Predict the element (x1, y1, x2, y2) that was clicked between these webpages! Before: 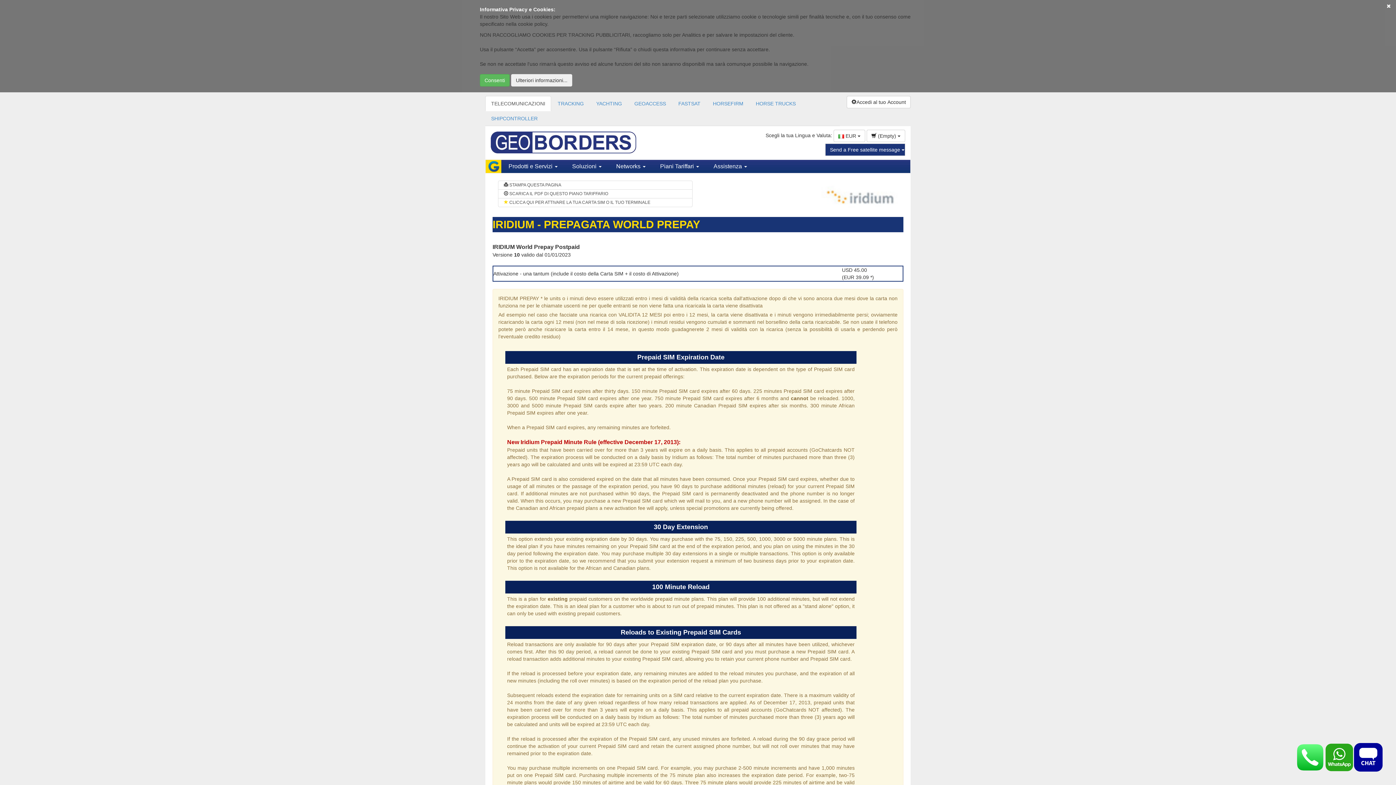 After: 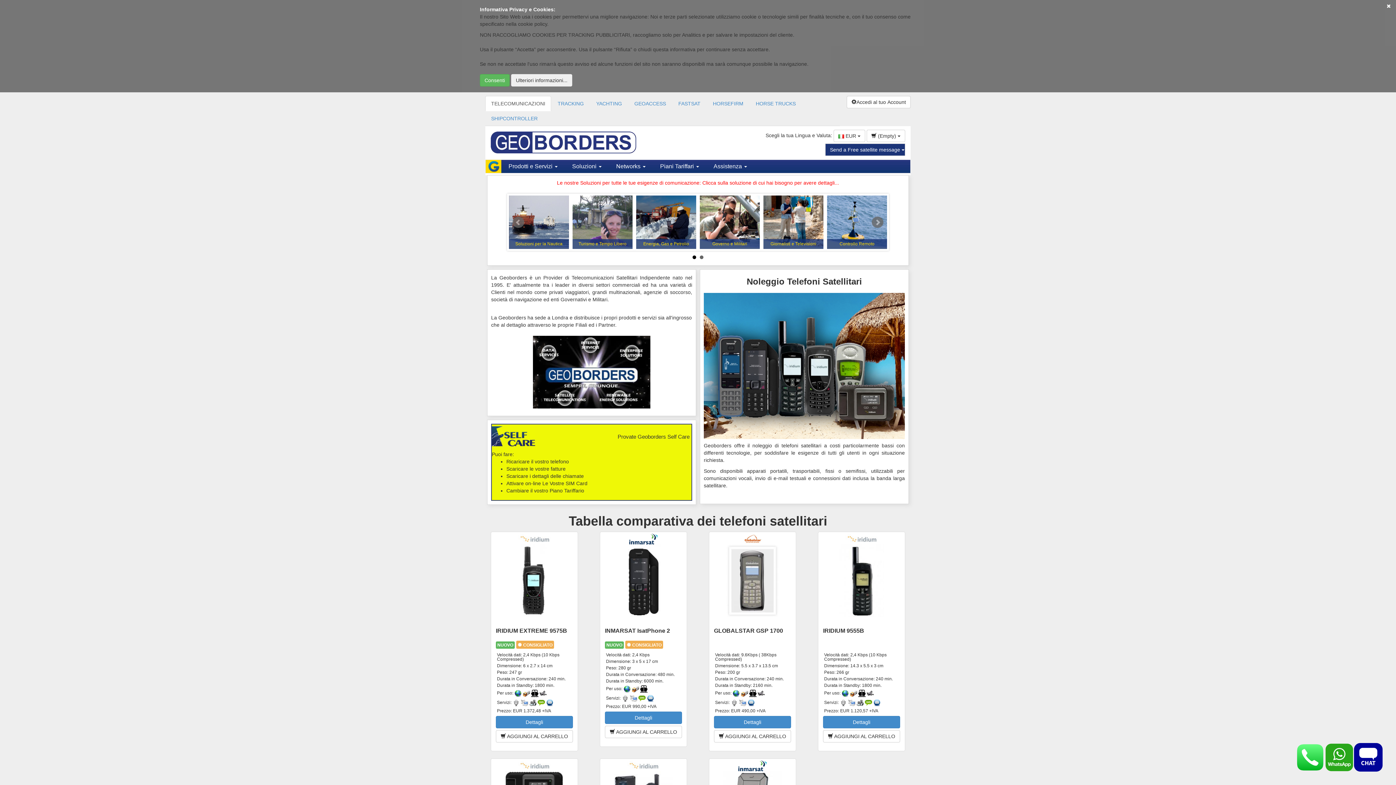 Action: bbox: (490, 131, 657, 153)